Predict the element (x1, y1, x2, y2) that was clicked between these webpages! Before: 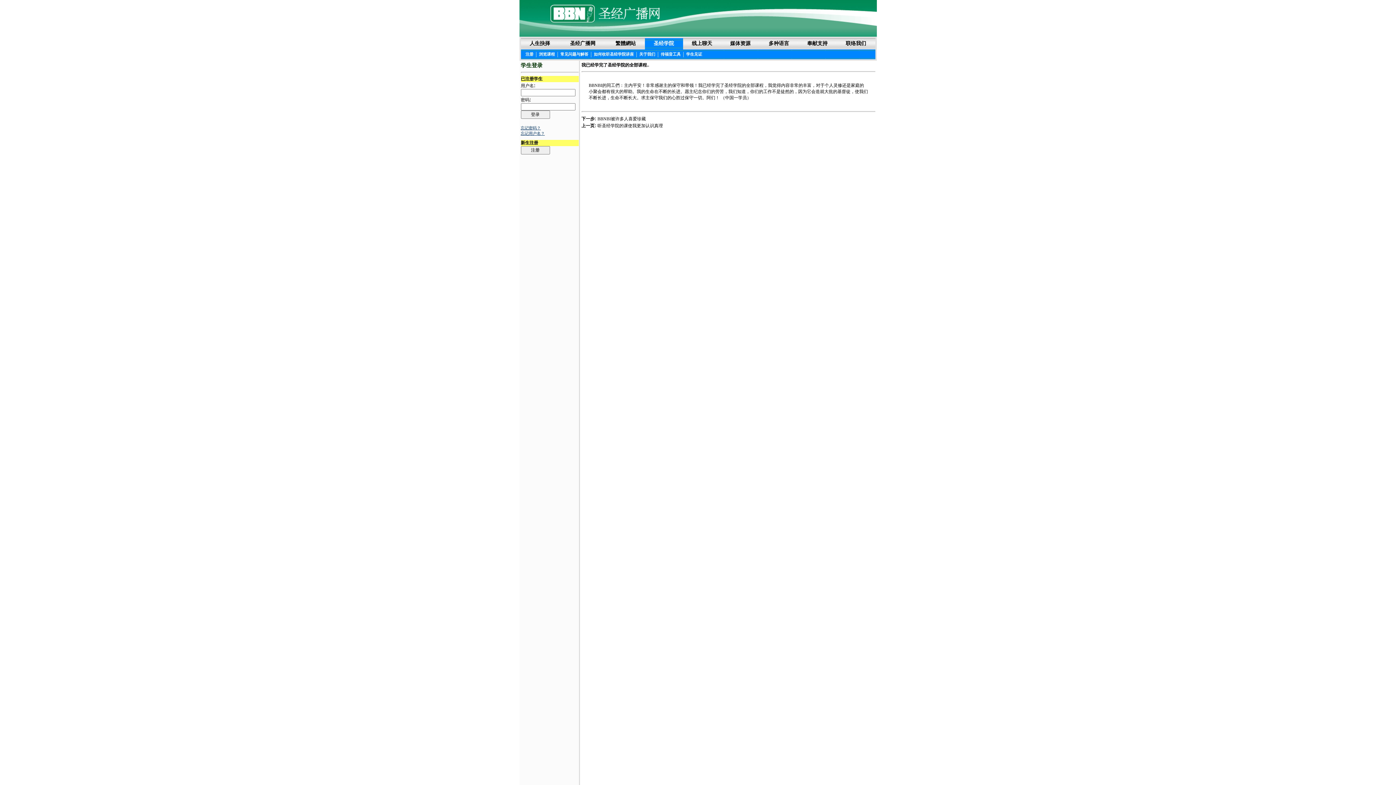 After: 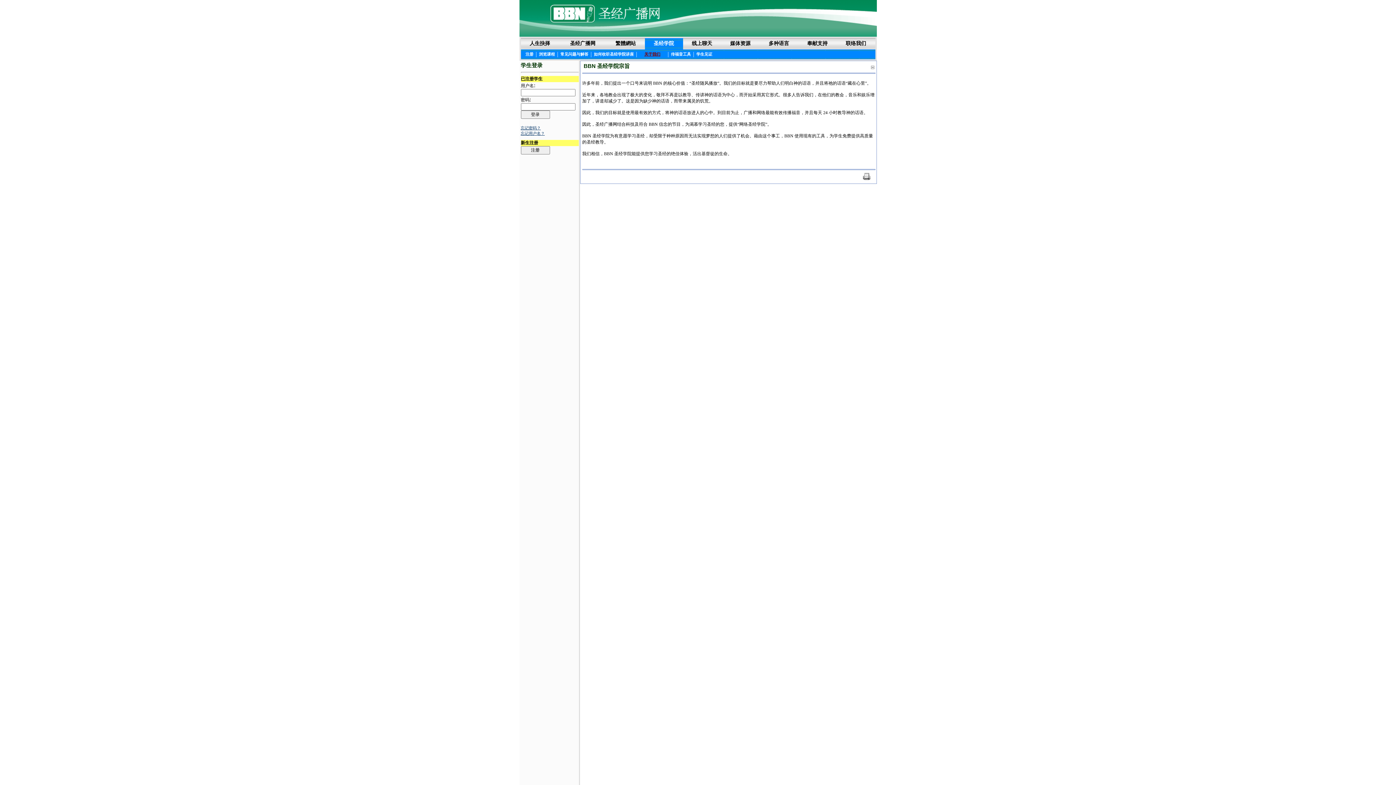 Action: bbox: (639, 52, 655, 56) label: 关于我们